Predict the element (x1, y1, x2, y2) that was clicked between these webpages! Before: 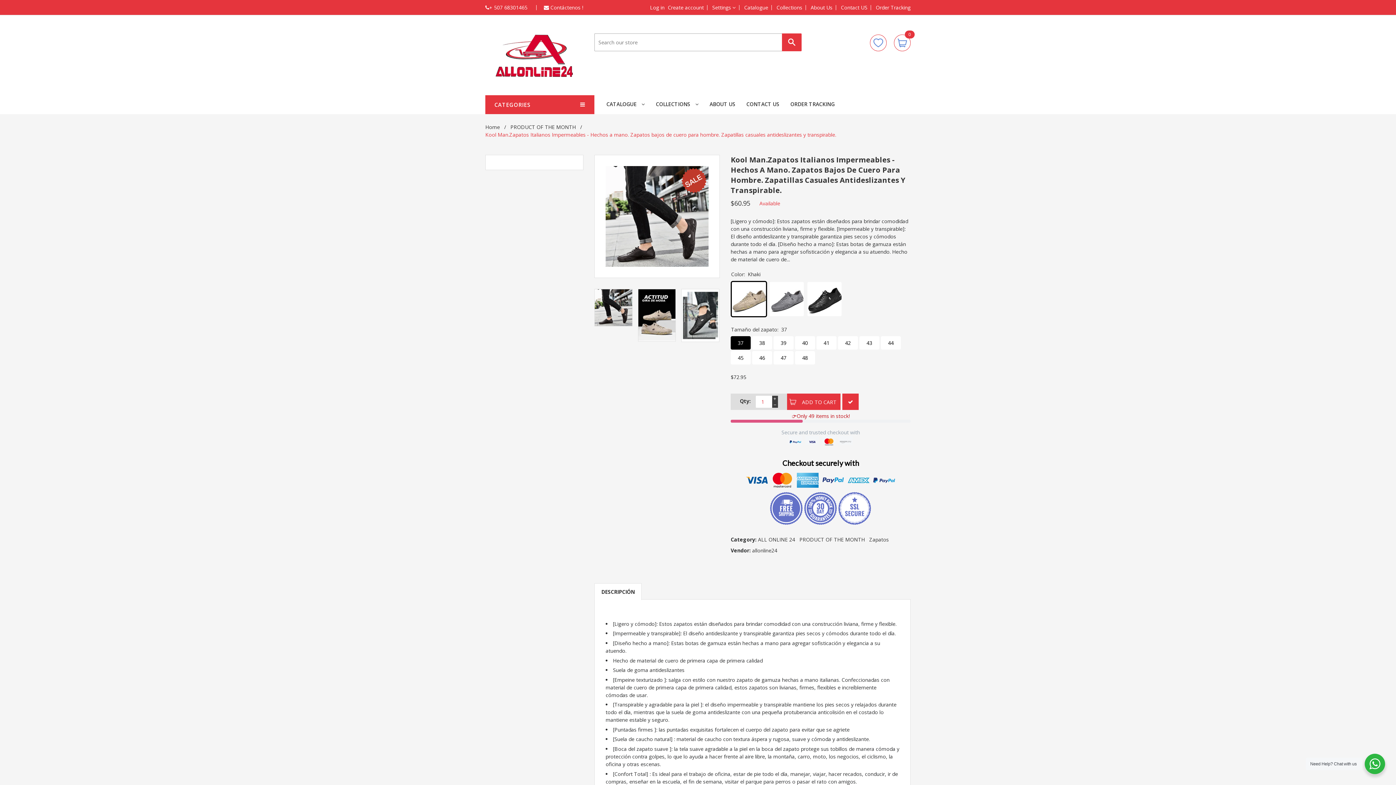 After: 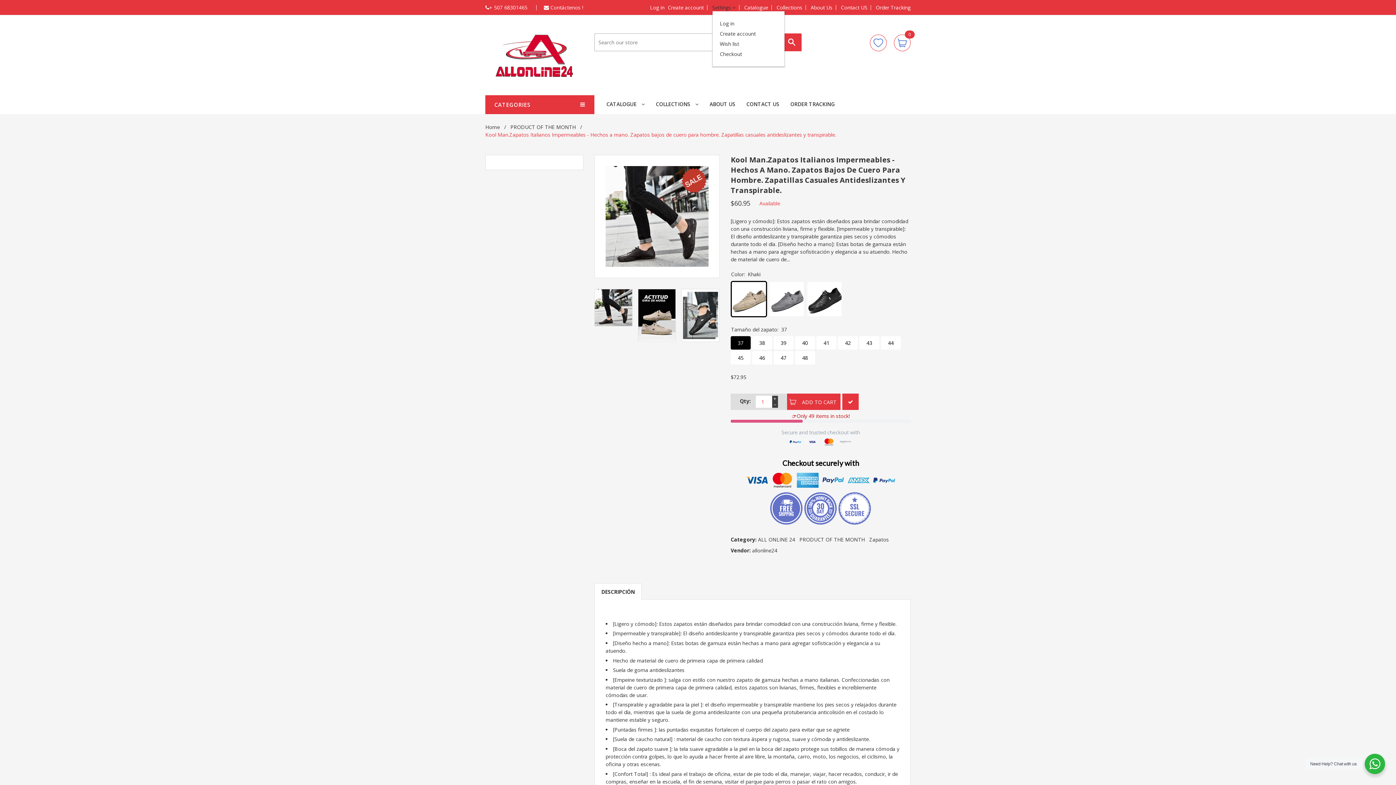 Action: bbox: (712, 4, 736, 10) label: Settings 